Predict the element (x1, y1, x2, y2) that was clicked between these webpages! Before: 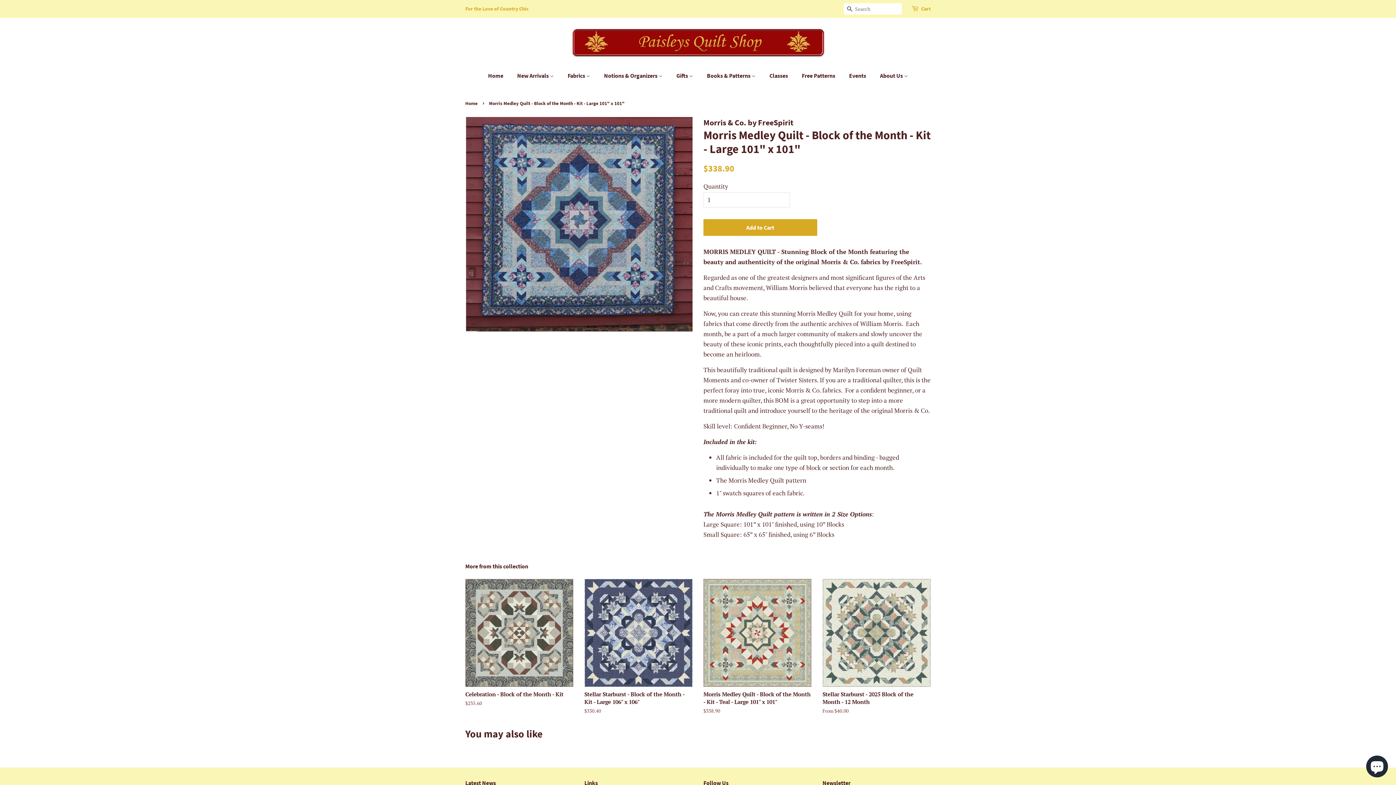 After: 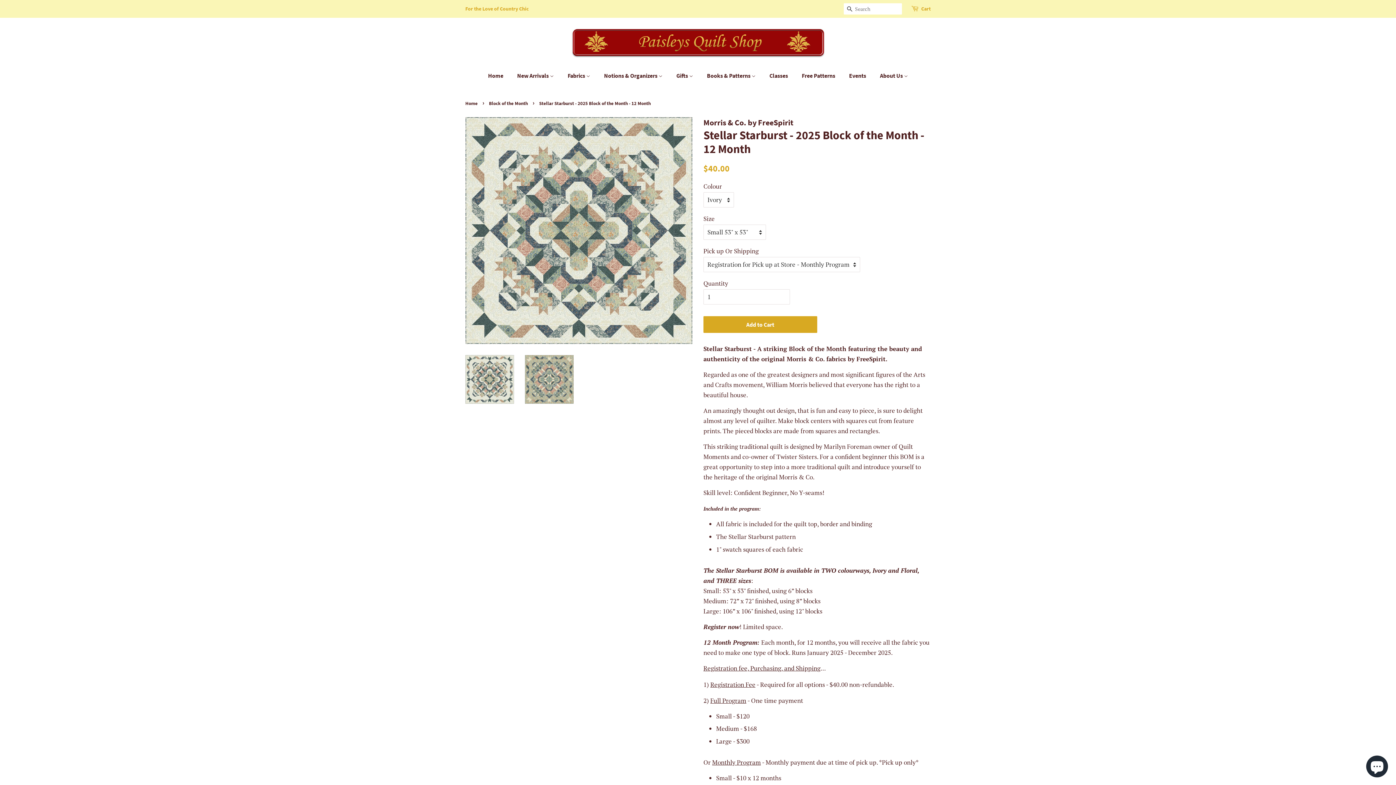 Action: label: Stellar Starburst - 2025 Block of the Month - 12 Month

From $40.00 bbox: (822, 579, 930, 727)